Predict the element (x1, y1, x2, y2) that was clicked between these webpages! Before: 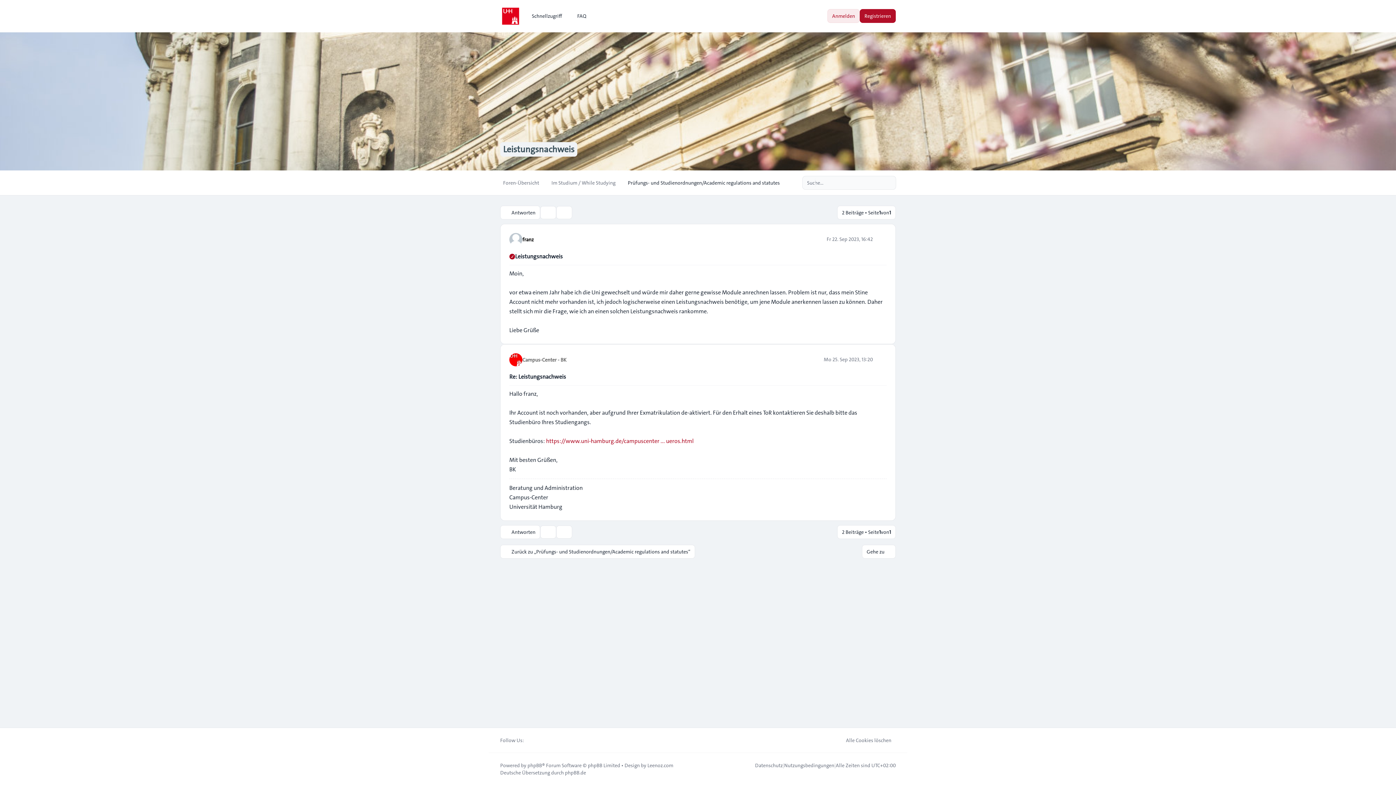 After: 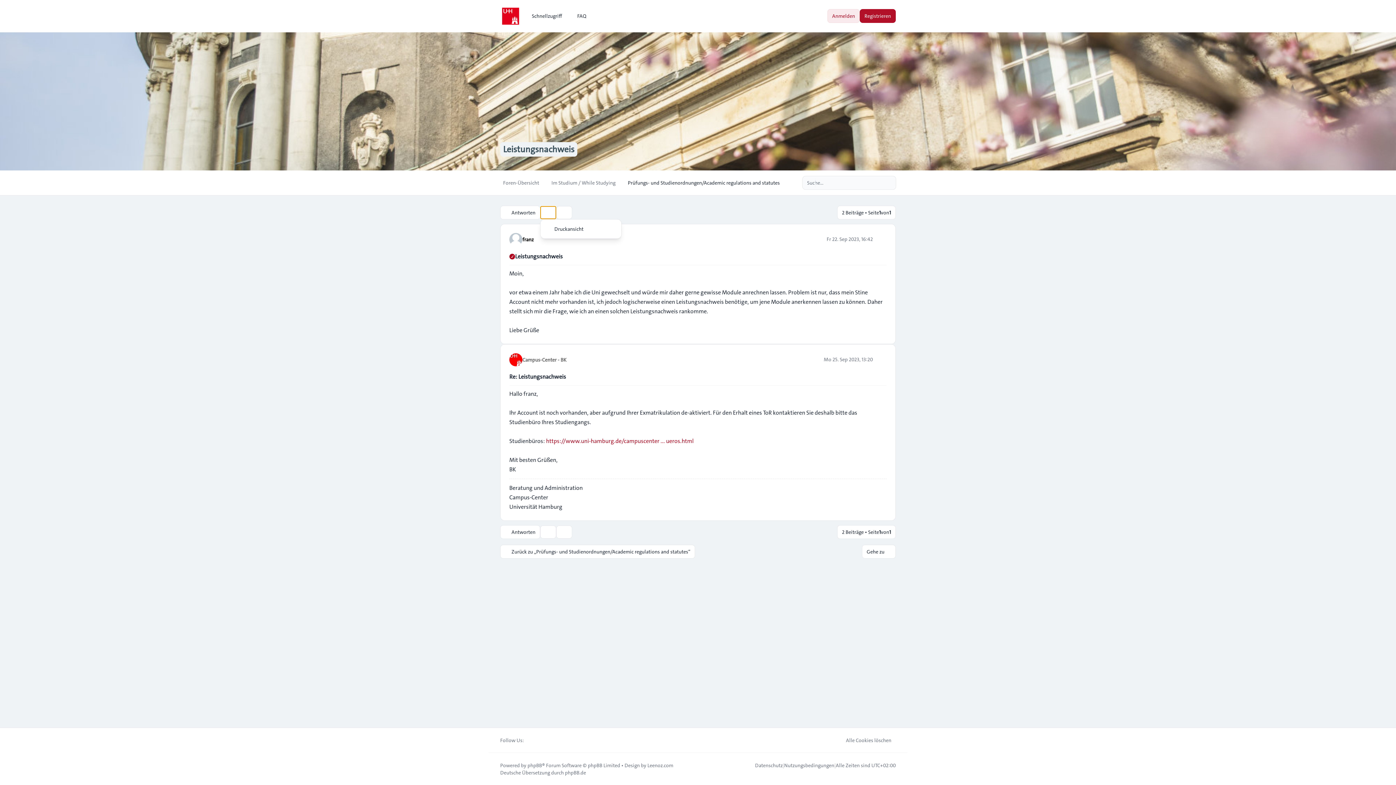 Action: bbox: (540, 206, 556, 219) label: Themen-Optionen